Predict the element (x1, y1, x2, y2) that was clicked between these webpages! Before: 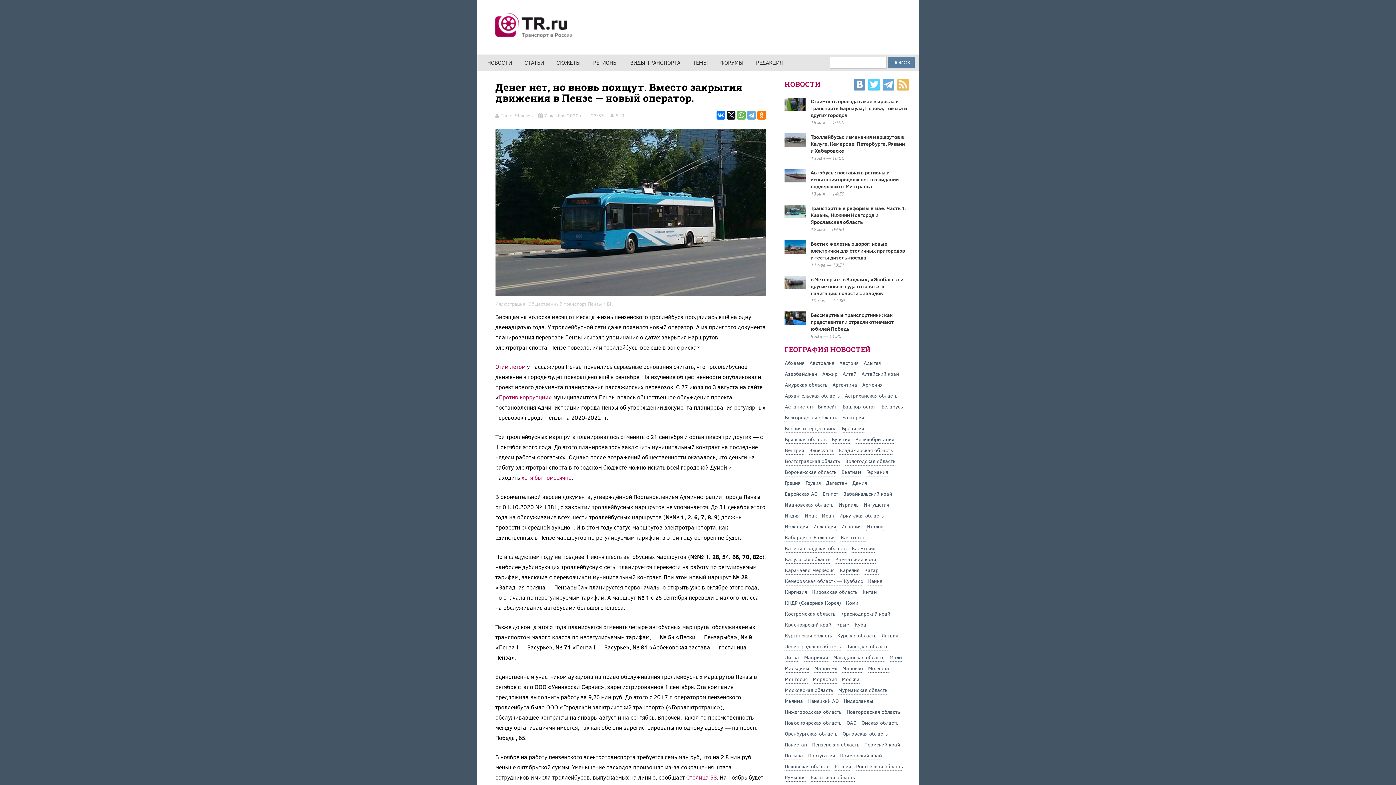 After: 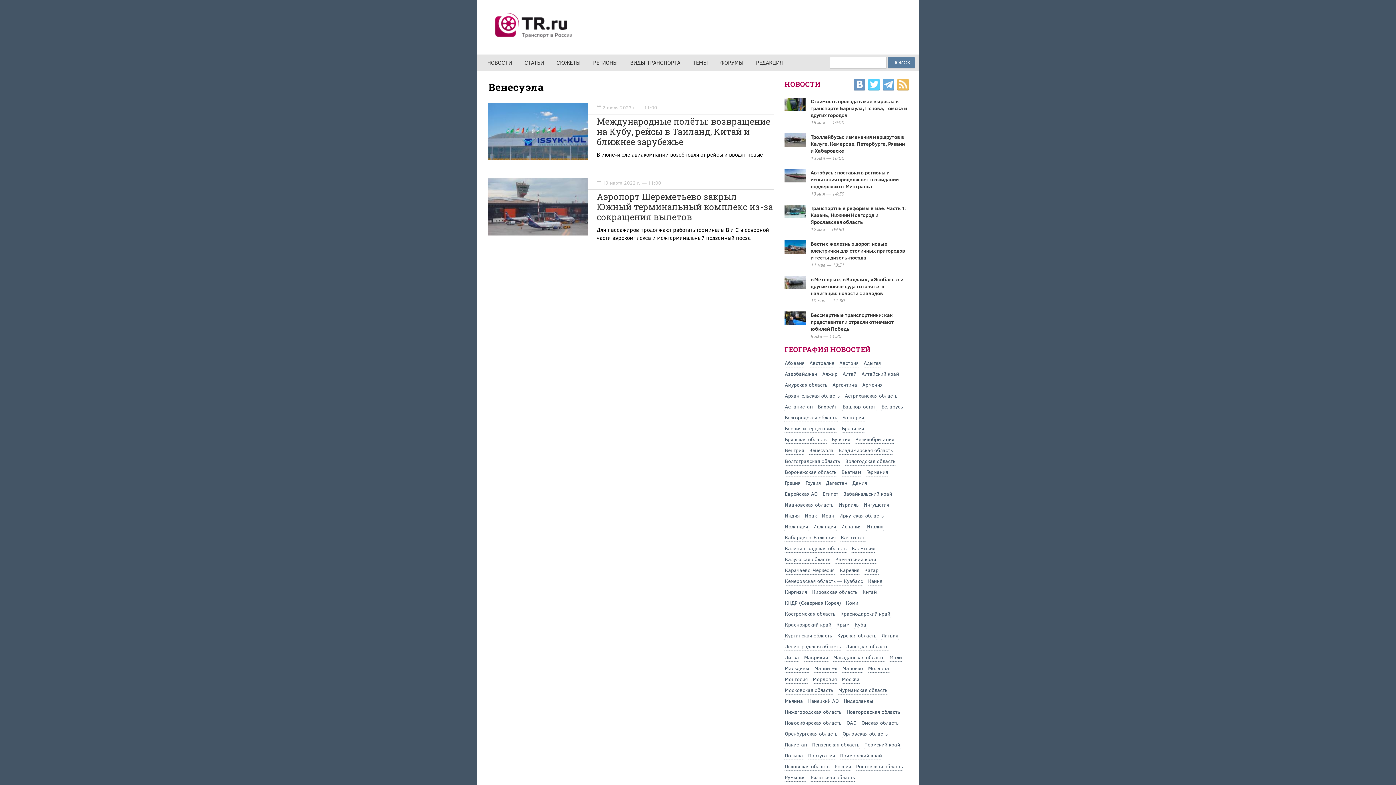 Action: label: Венесуэла bbox: (809, 446, 834, 454)